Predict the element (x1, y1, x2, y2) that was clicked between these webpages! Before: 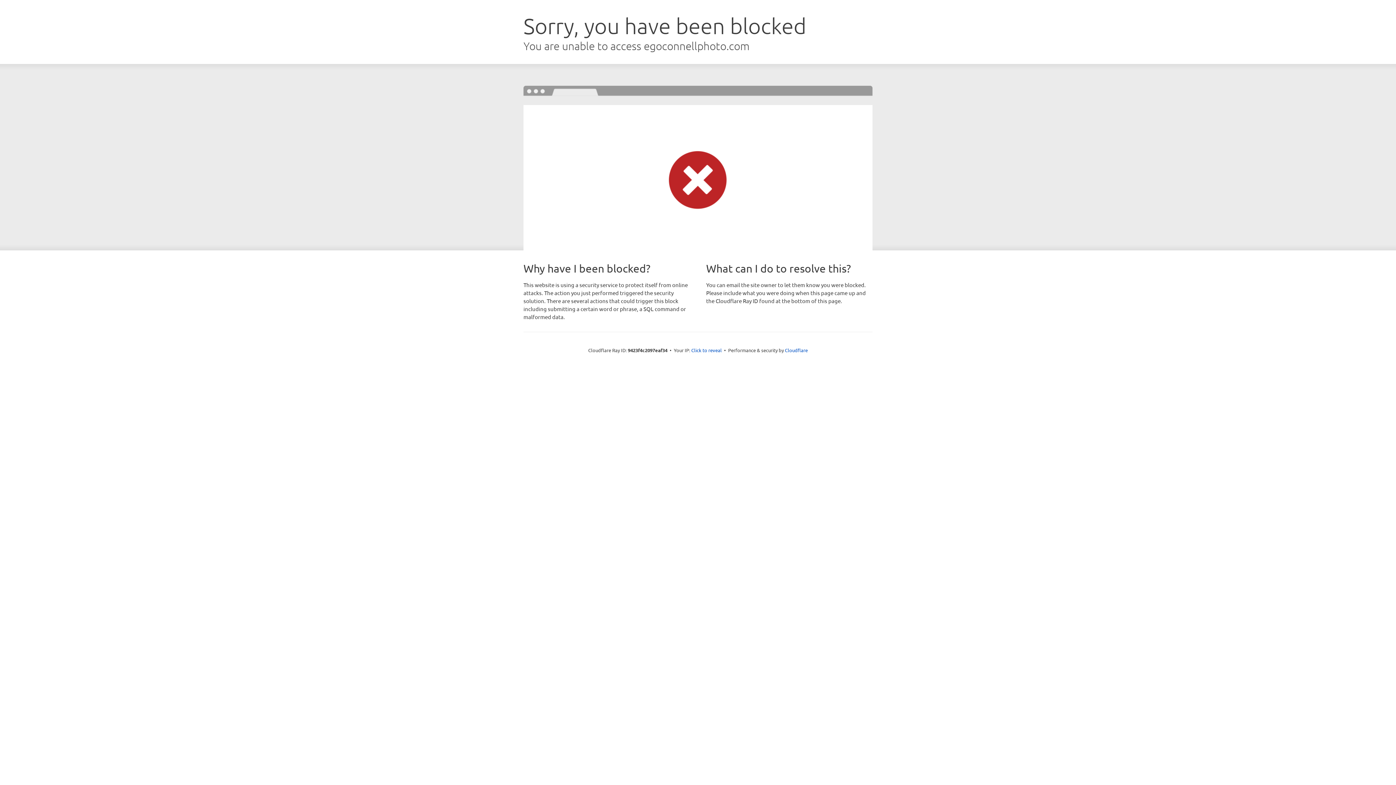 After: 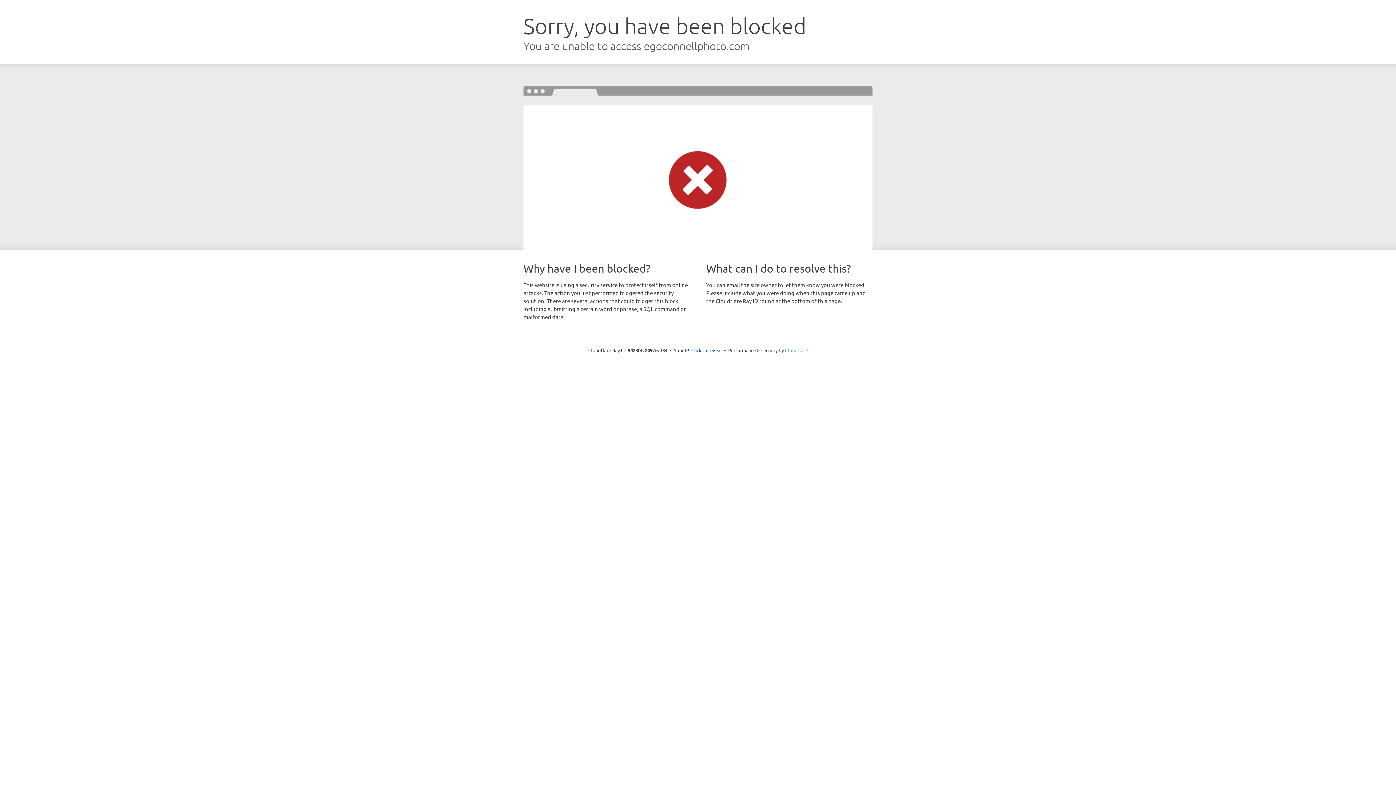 Action: label: Cloudflare bbox: (785, 347, 808, 353)